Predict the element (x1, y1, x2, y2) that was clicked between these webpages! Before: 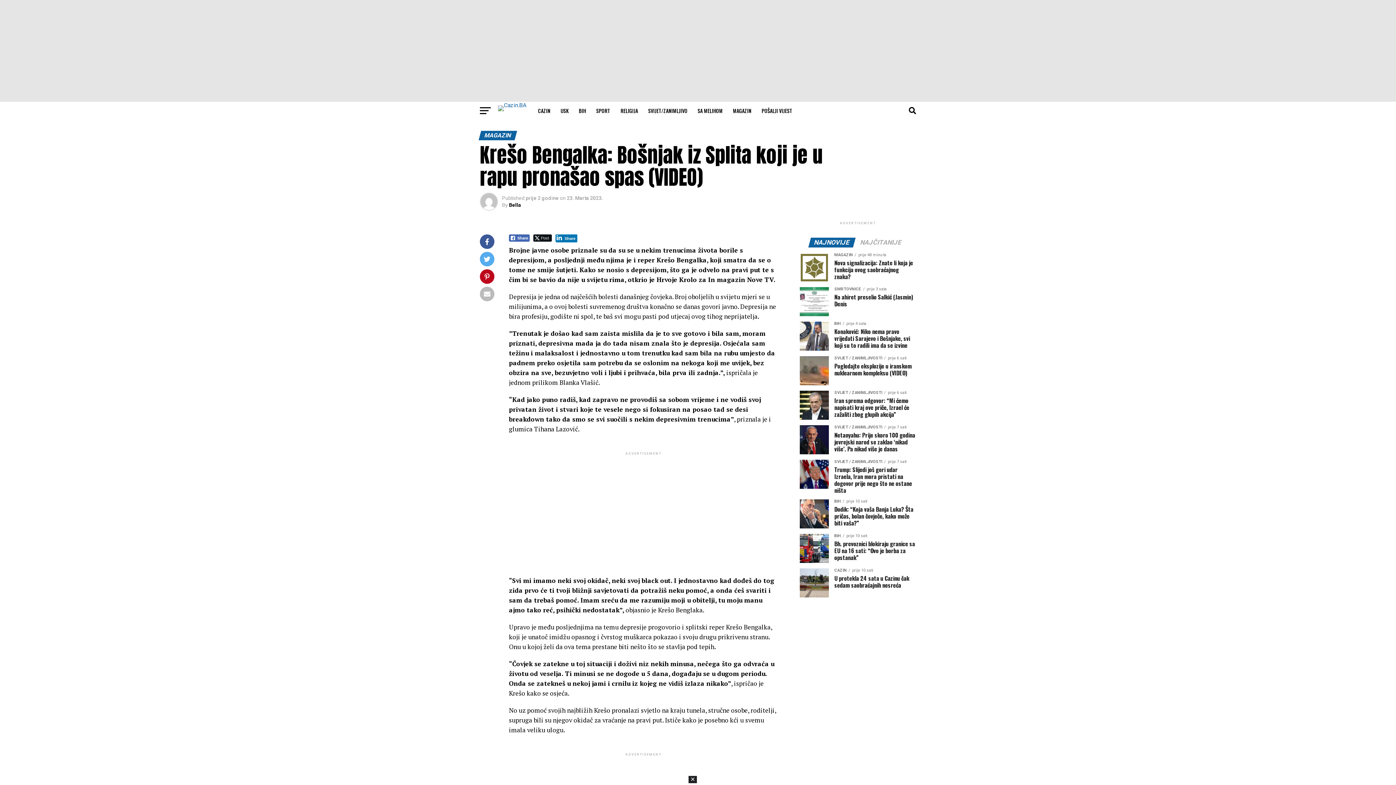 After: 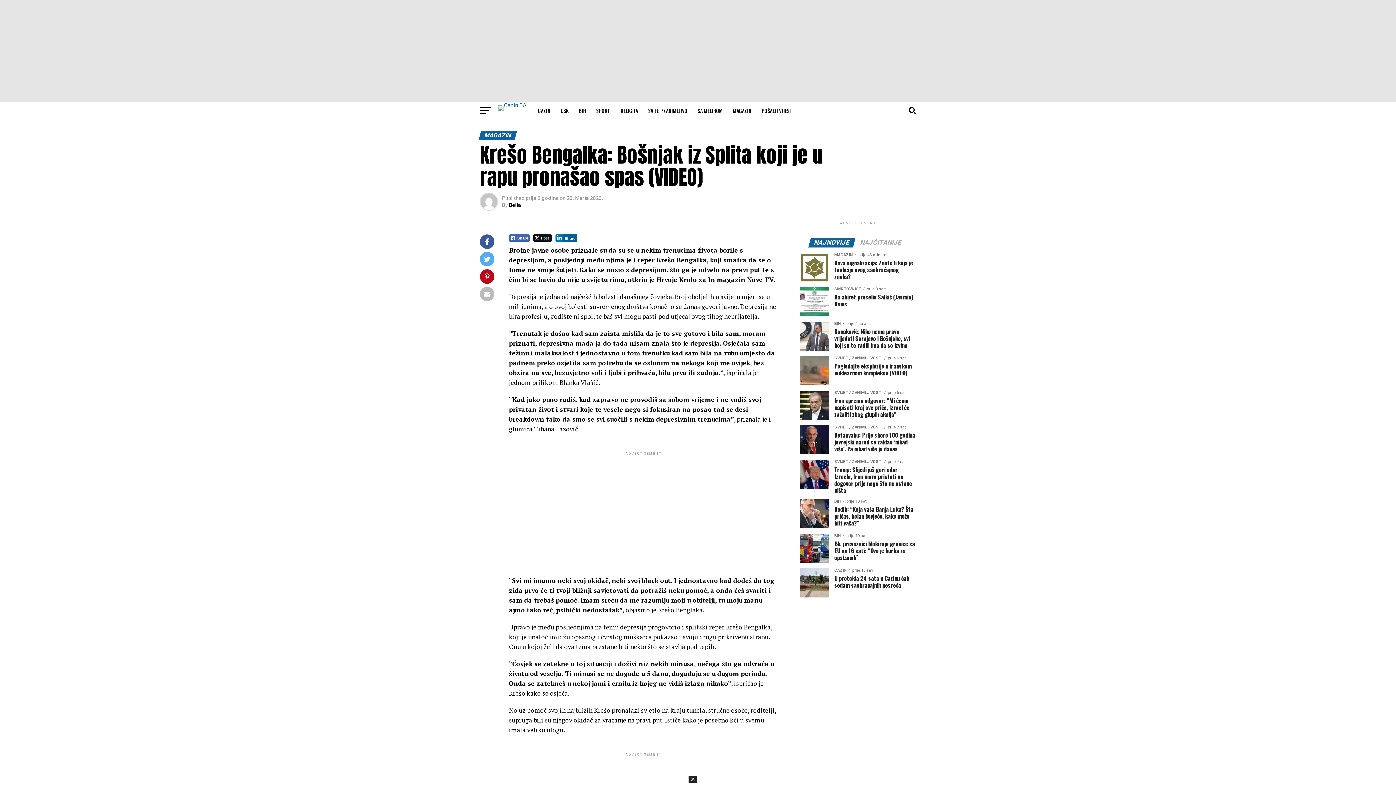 Action: label: LinkedIn Share bbox: (555, 234, 577, 241)